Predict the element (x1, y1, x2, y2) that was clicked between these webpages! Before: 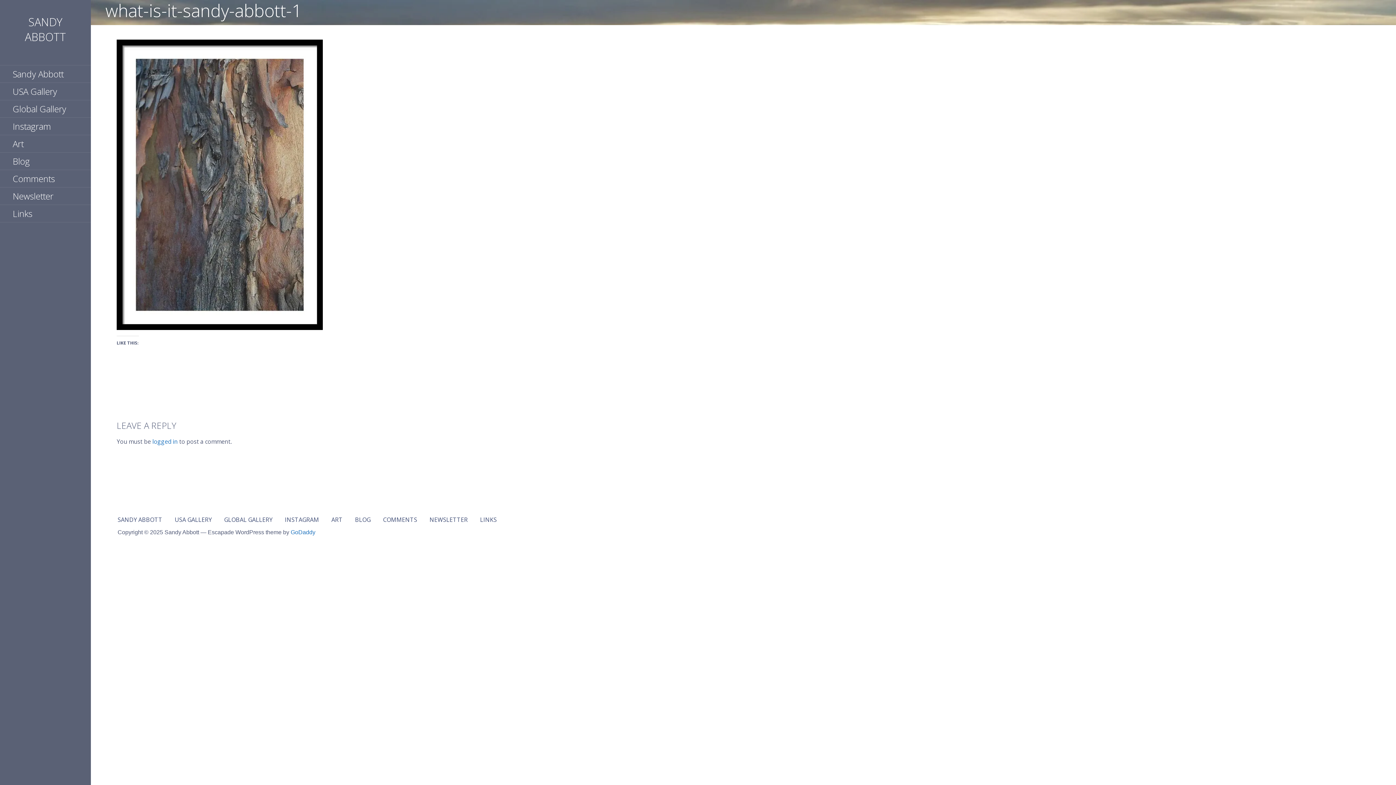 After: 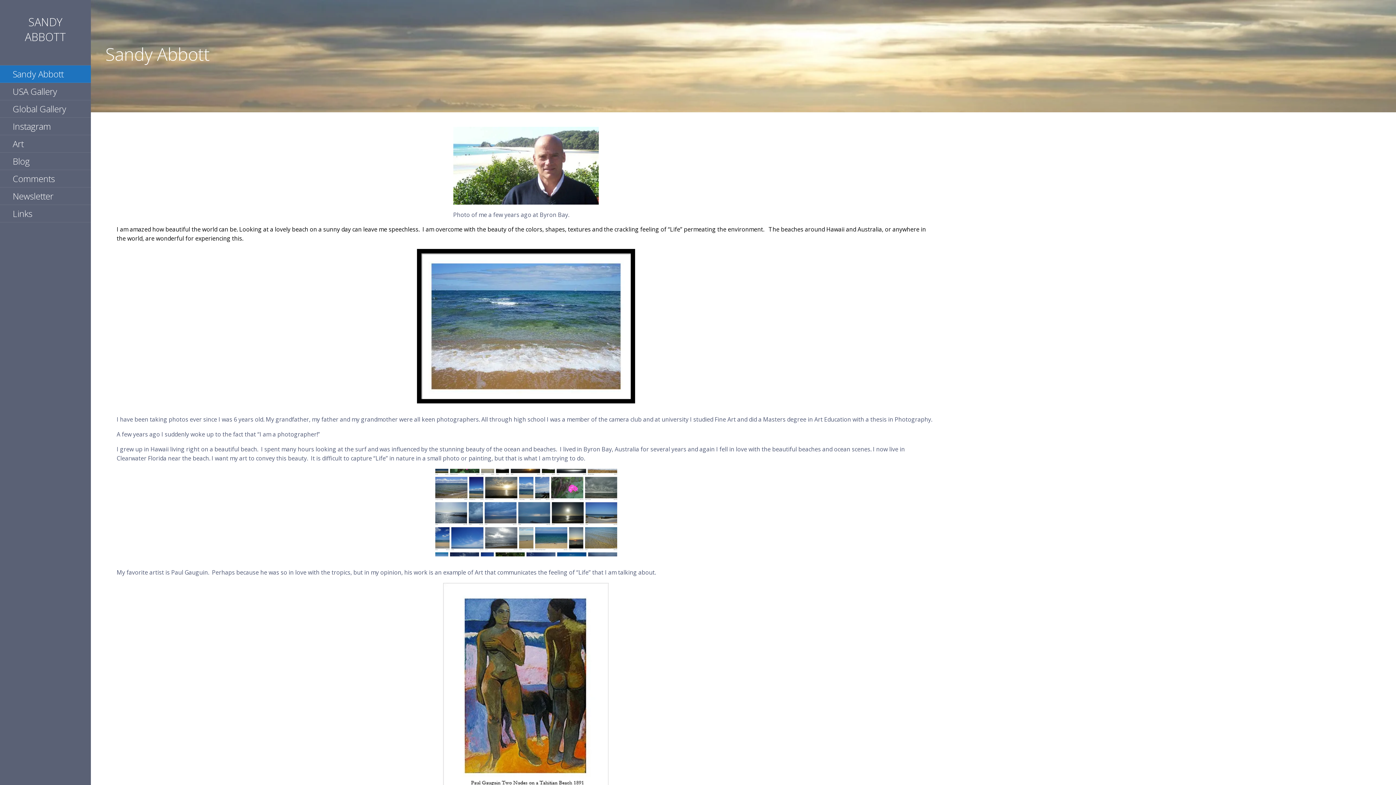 Action: label: Sandy Abbott bbox: (0, 65, 90, 82)